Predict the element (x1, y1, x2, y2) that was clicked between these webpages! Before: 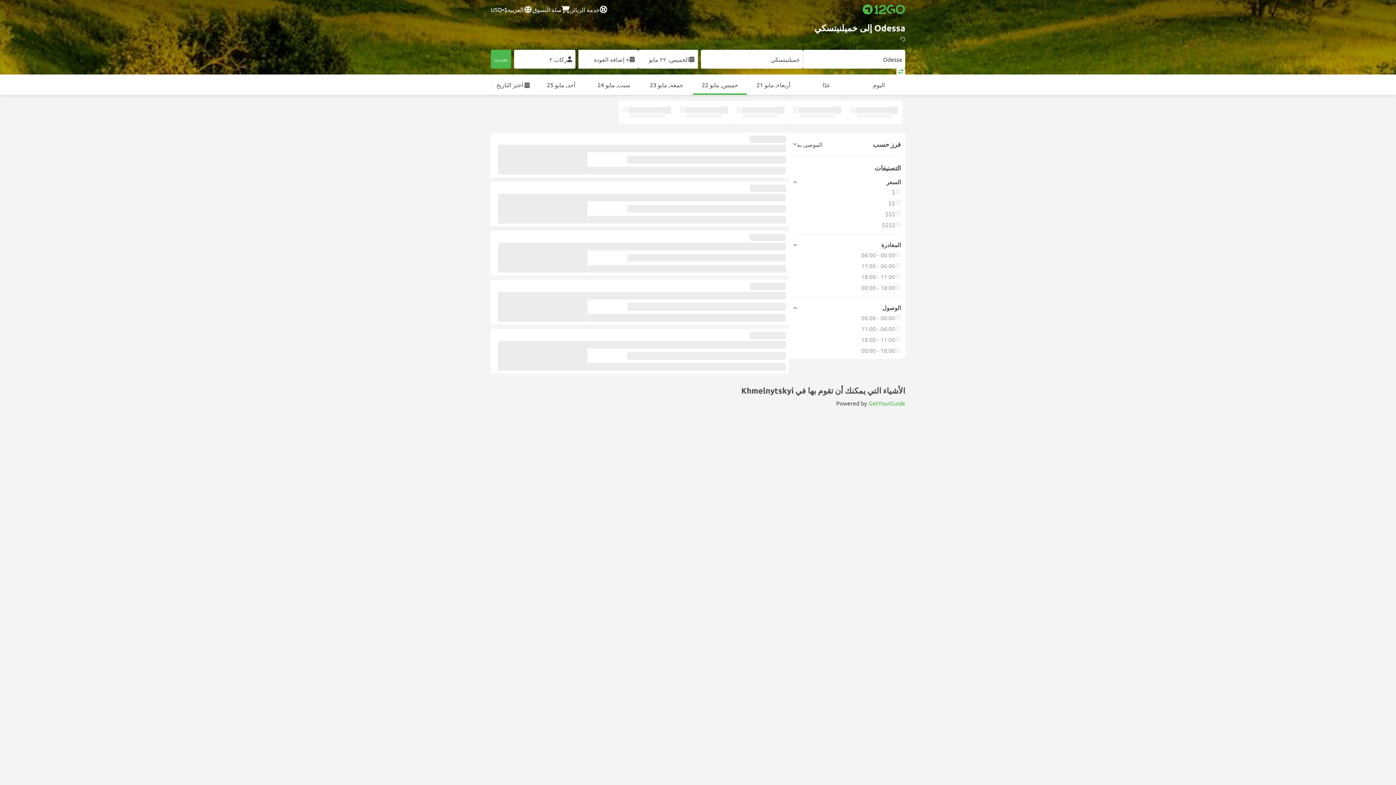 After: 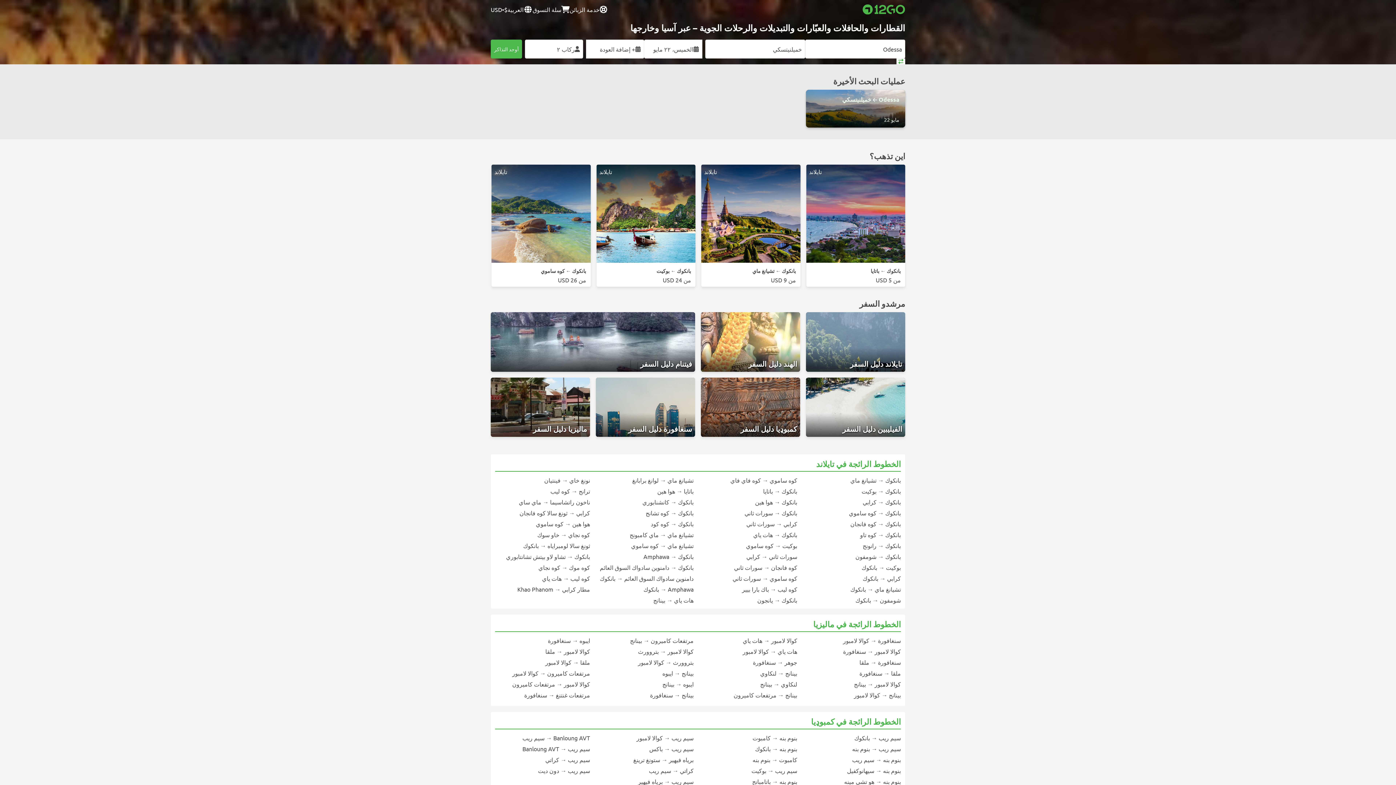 Action: label: Link to main page bbox: (862, 2, 905, 16)